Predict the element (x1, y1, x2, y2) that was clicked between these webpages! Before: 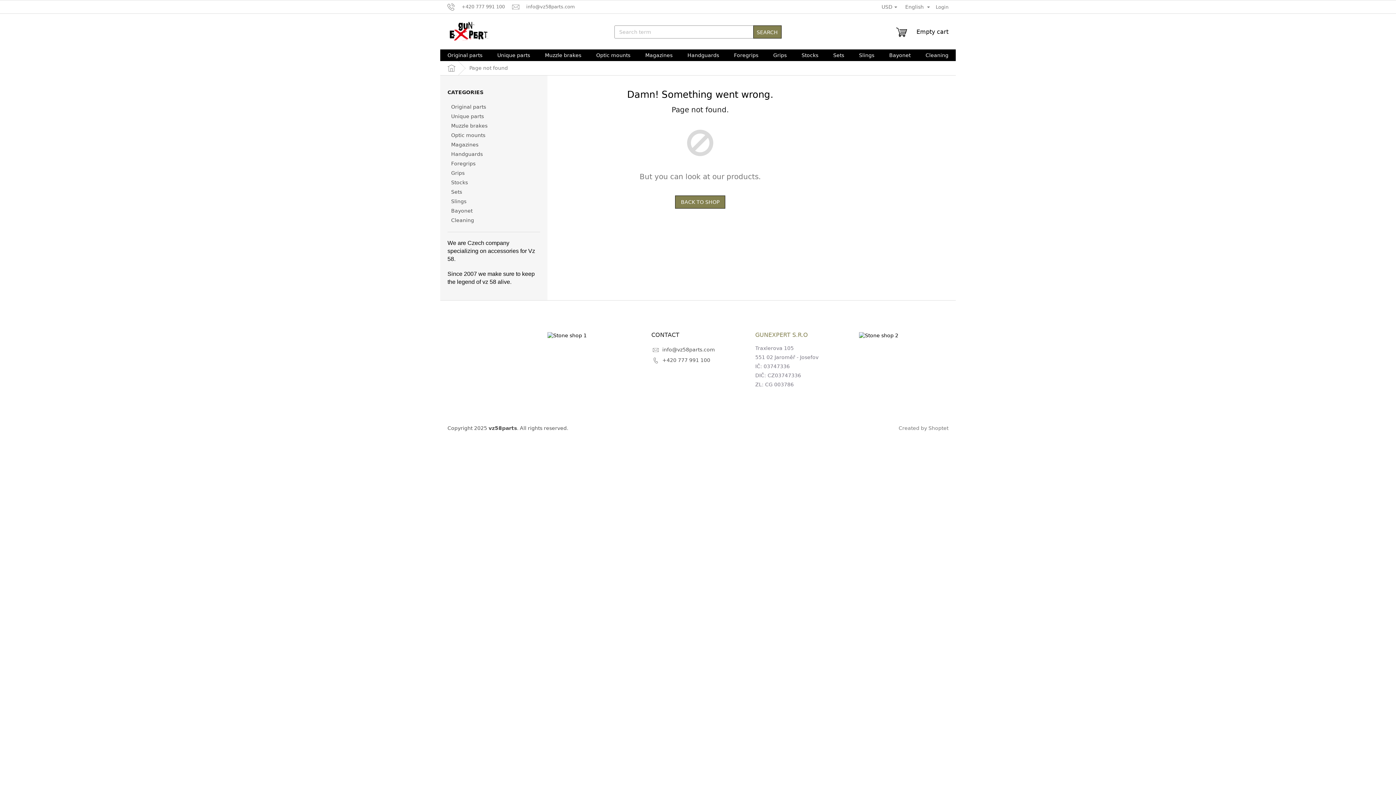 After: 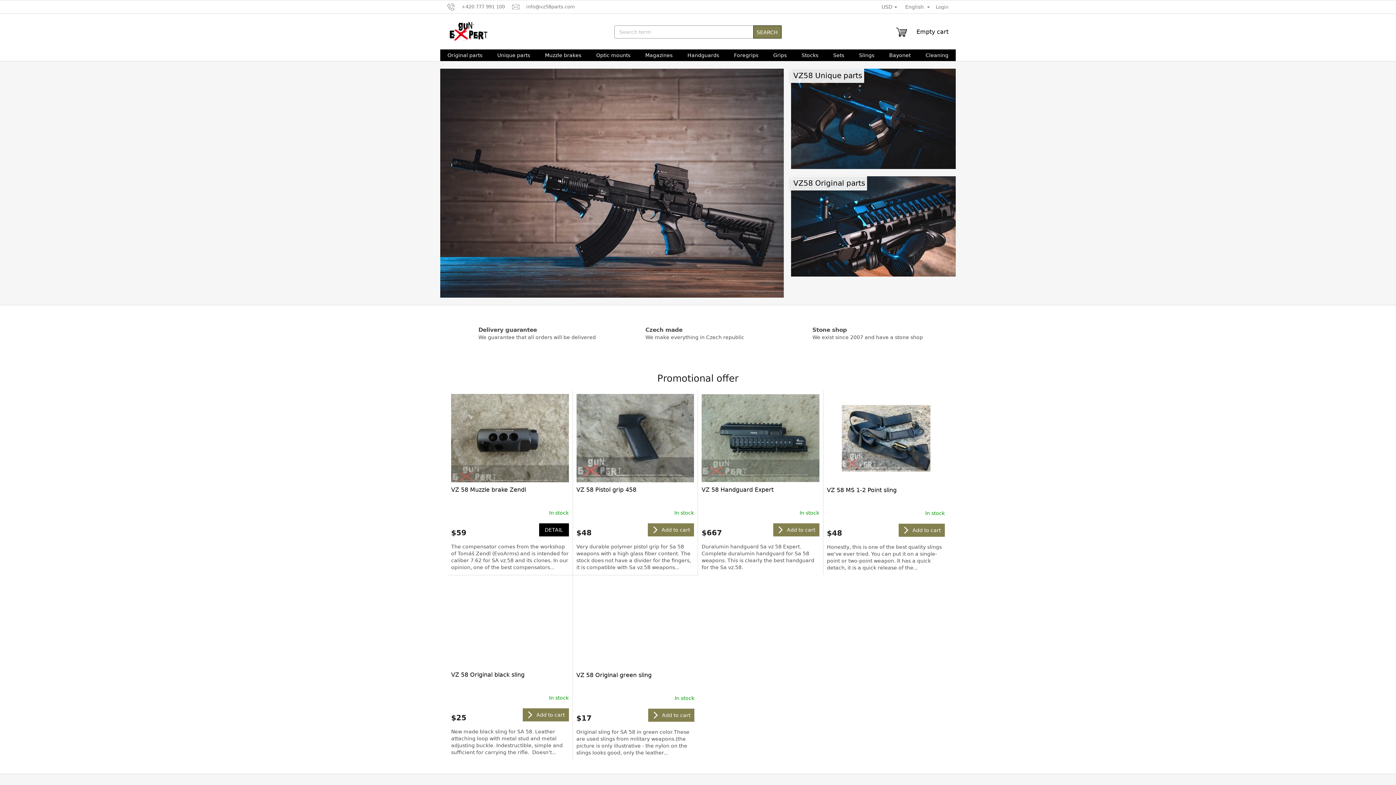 Action: bbox: (675, 195, 725, 208) label: BACK TO SHOP